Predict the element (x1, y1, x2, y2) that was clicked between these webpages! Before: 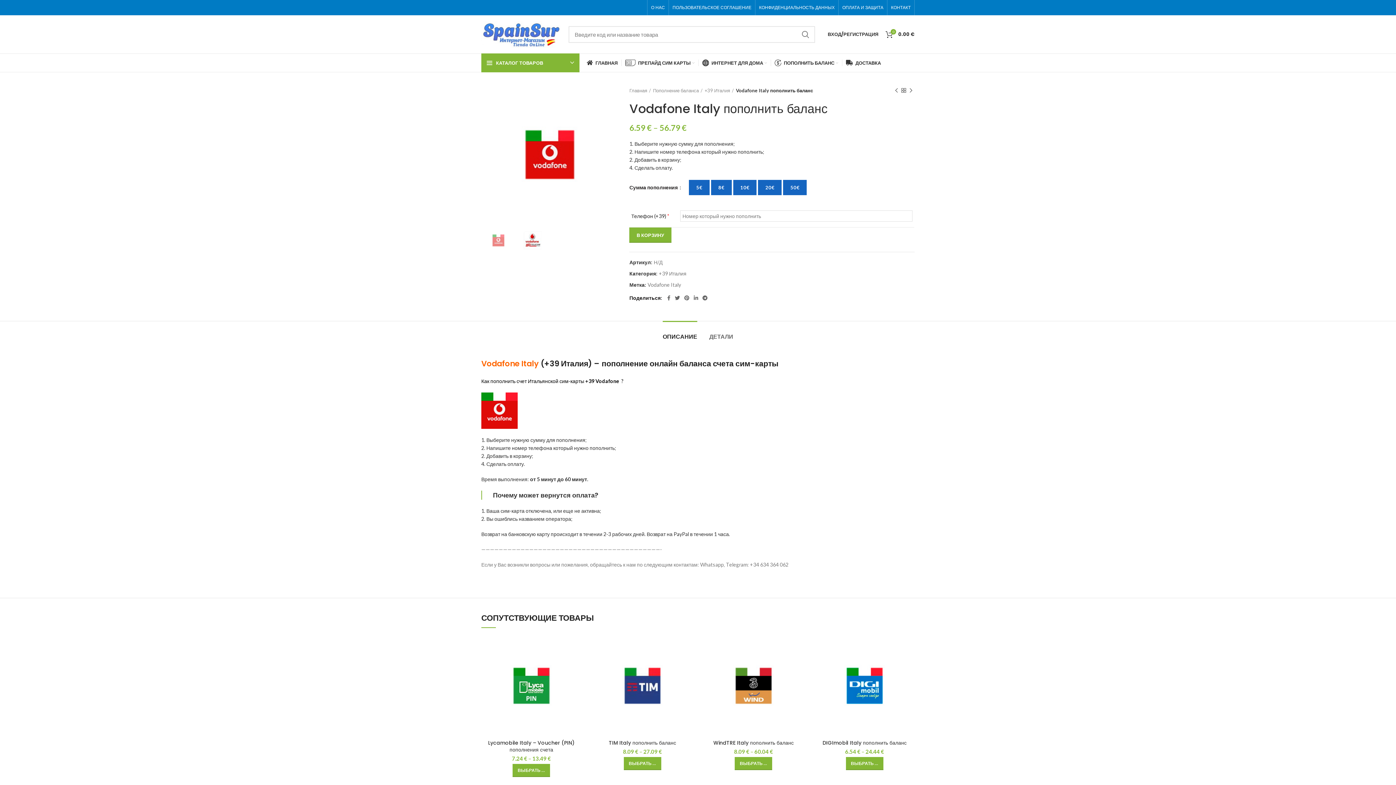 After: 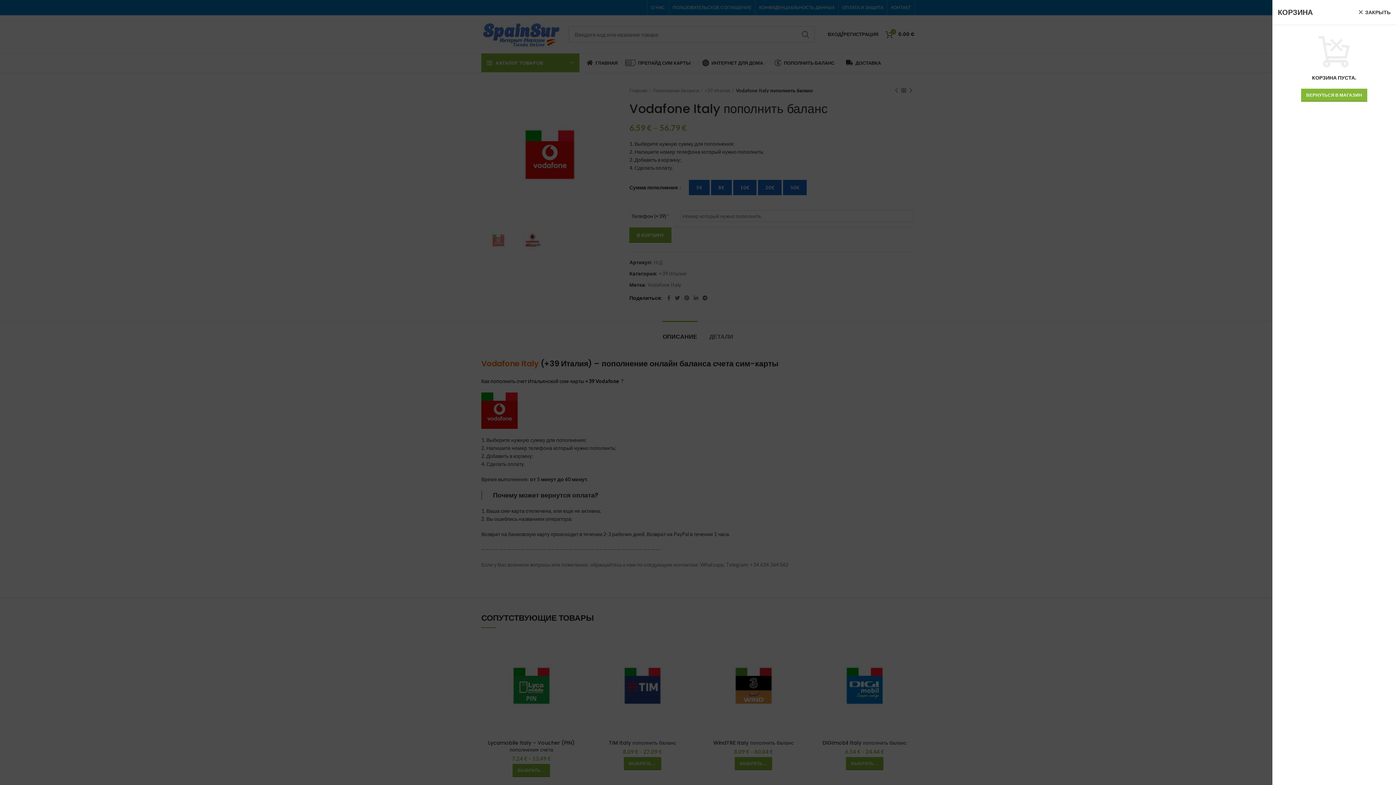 Action: bbox: (882, 27, 918, 41) label: 0
0.00 €